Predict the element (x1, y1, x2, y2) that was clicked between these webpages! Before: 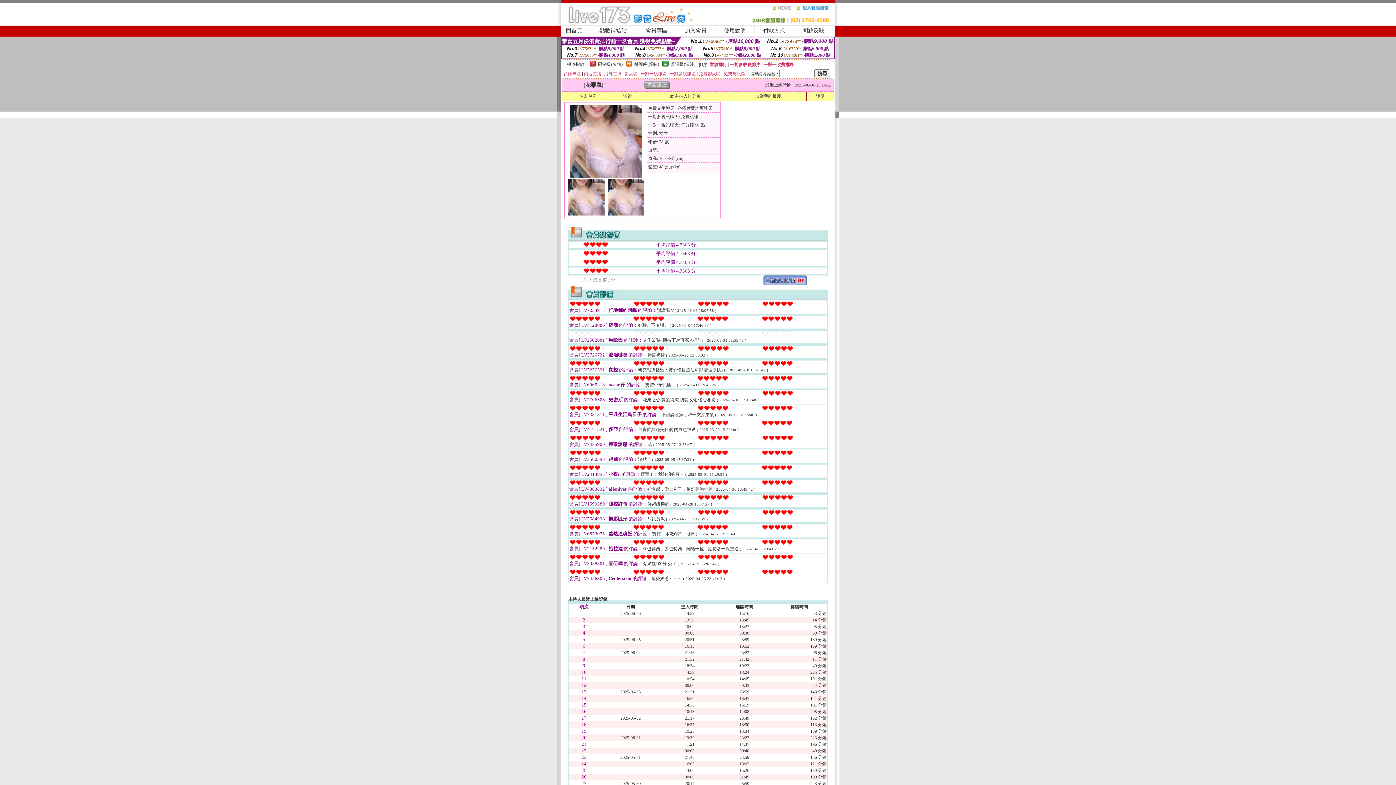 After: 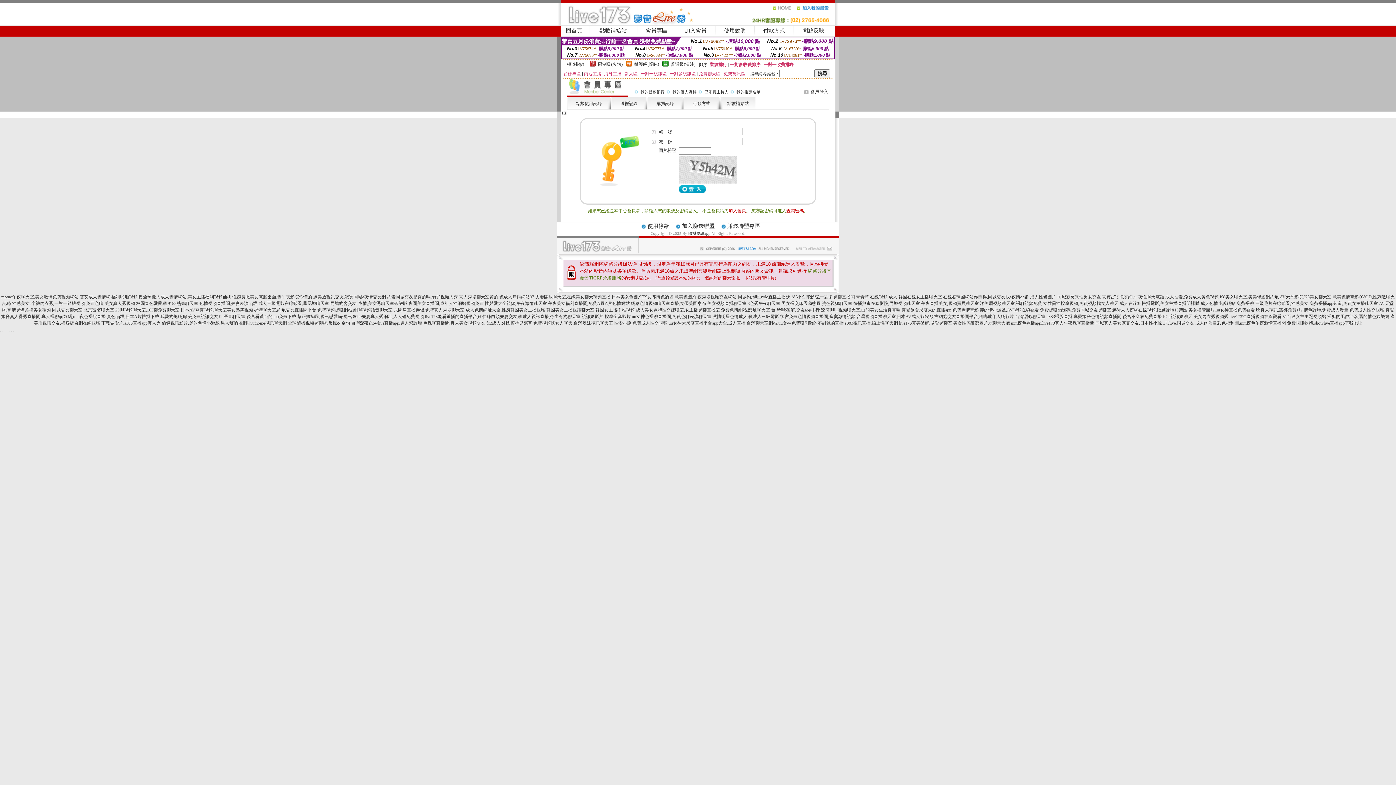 Action: bbox: (623, 93, 632, 98) label: 送禮